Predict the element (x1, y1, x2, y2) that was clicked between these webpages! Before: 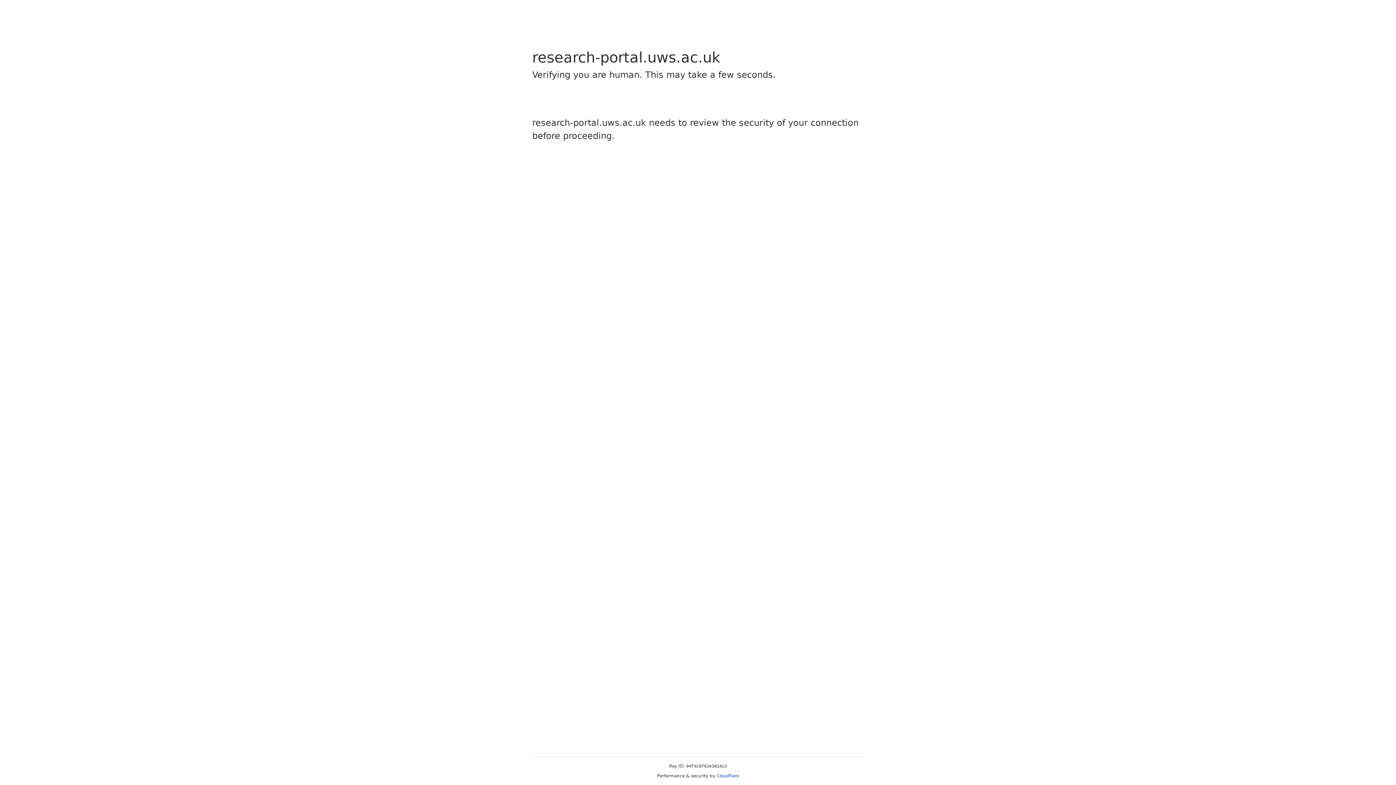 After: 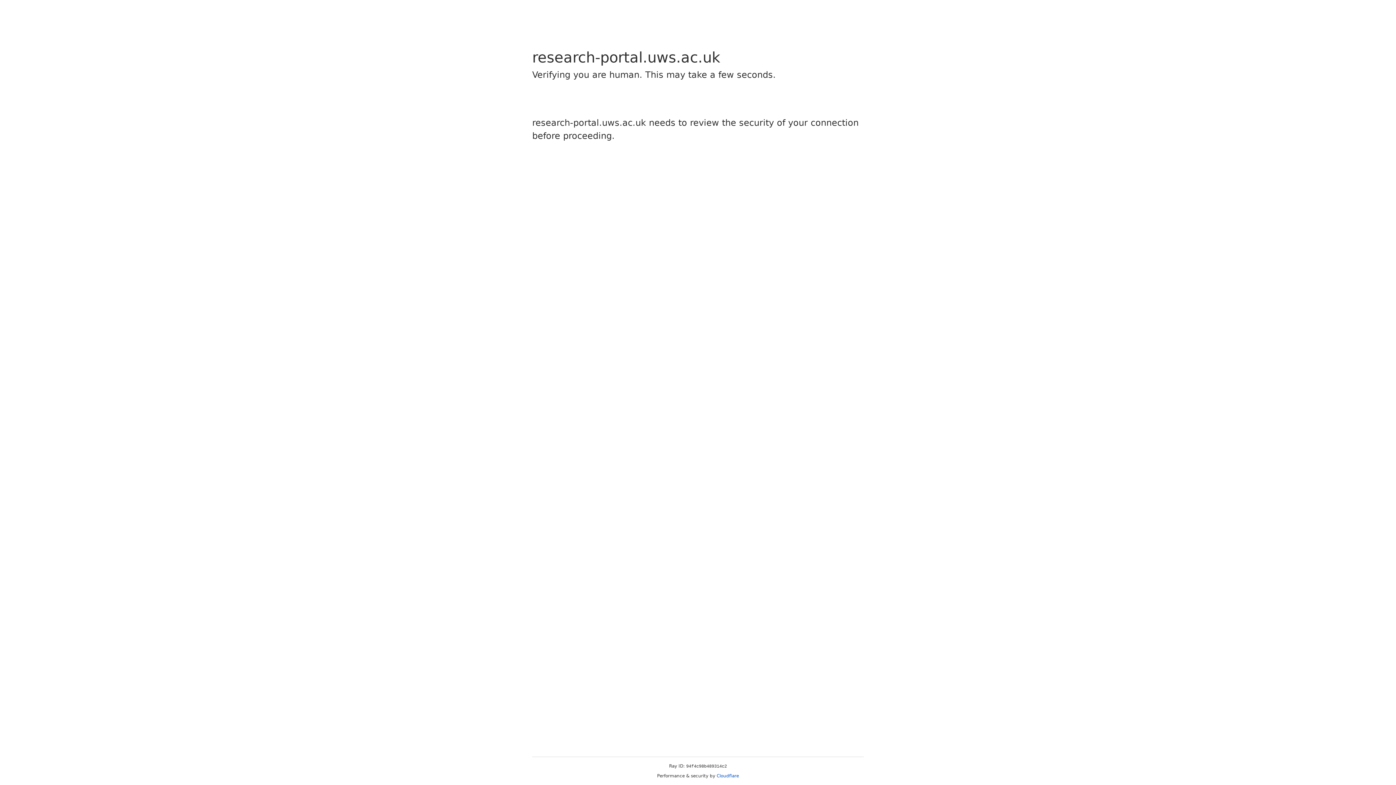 Action: bbox: (716, 773, 739, 778) label: Cloudflare